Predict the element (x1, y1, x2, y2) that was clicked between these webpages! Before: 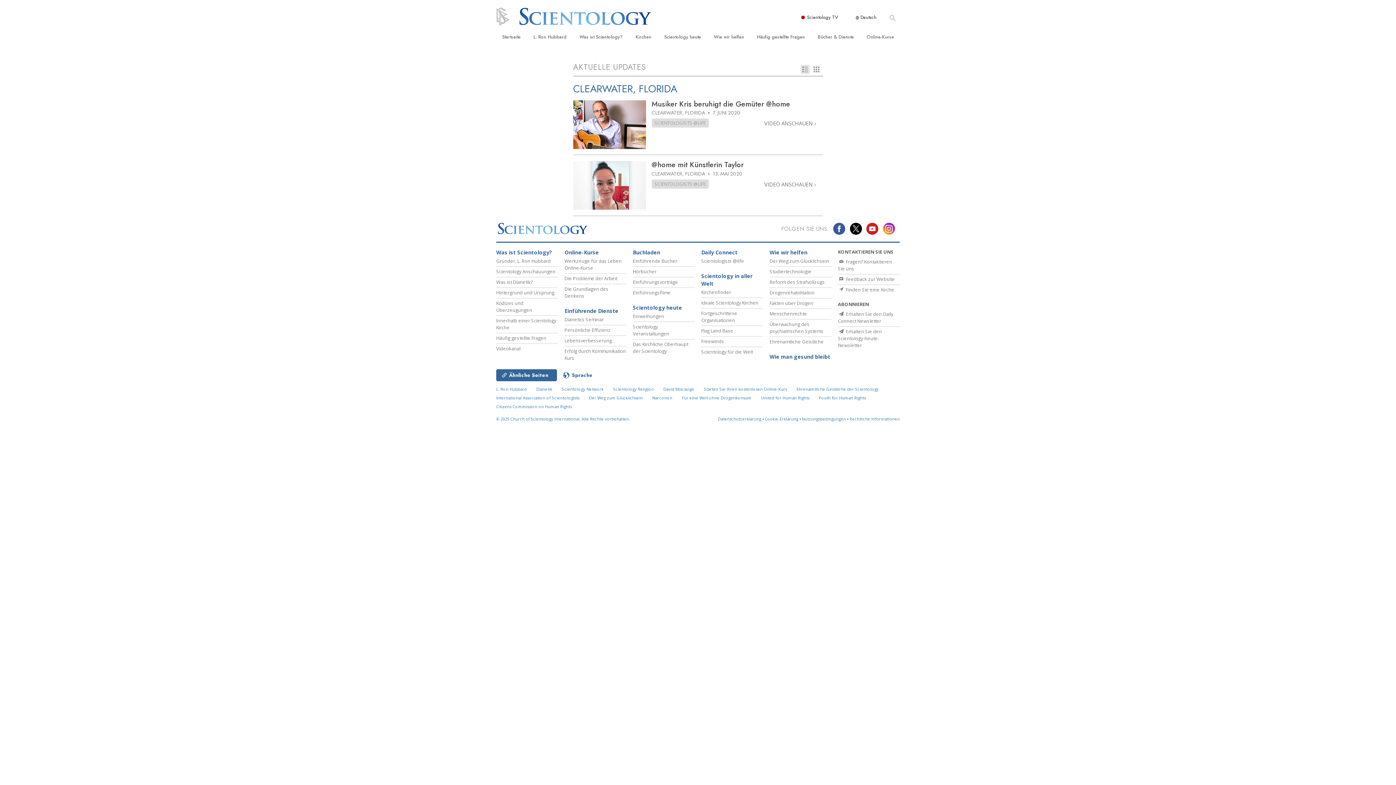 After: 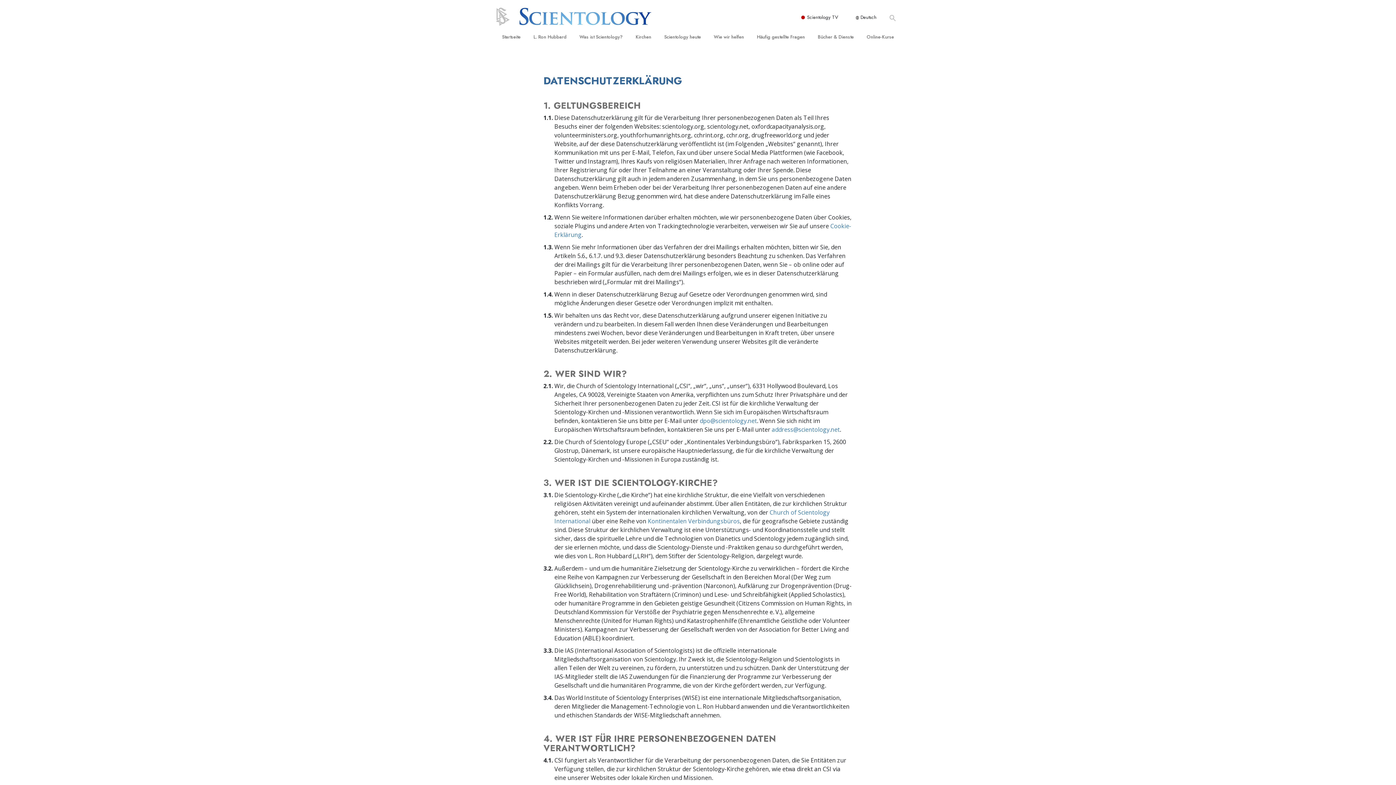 Action: bbox: (718, 416, 761, 421) label: Datenschutzerklärung